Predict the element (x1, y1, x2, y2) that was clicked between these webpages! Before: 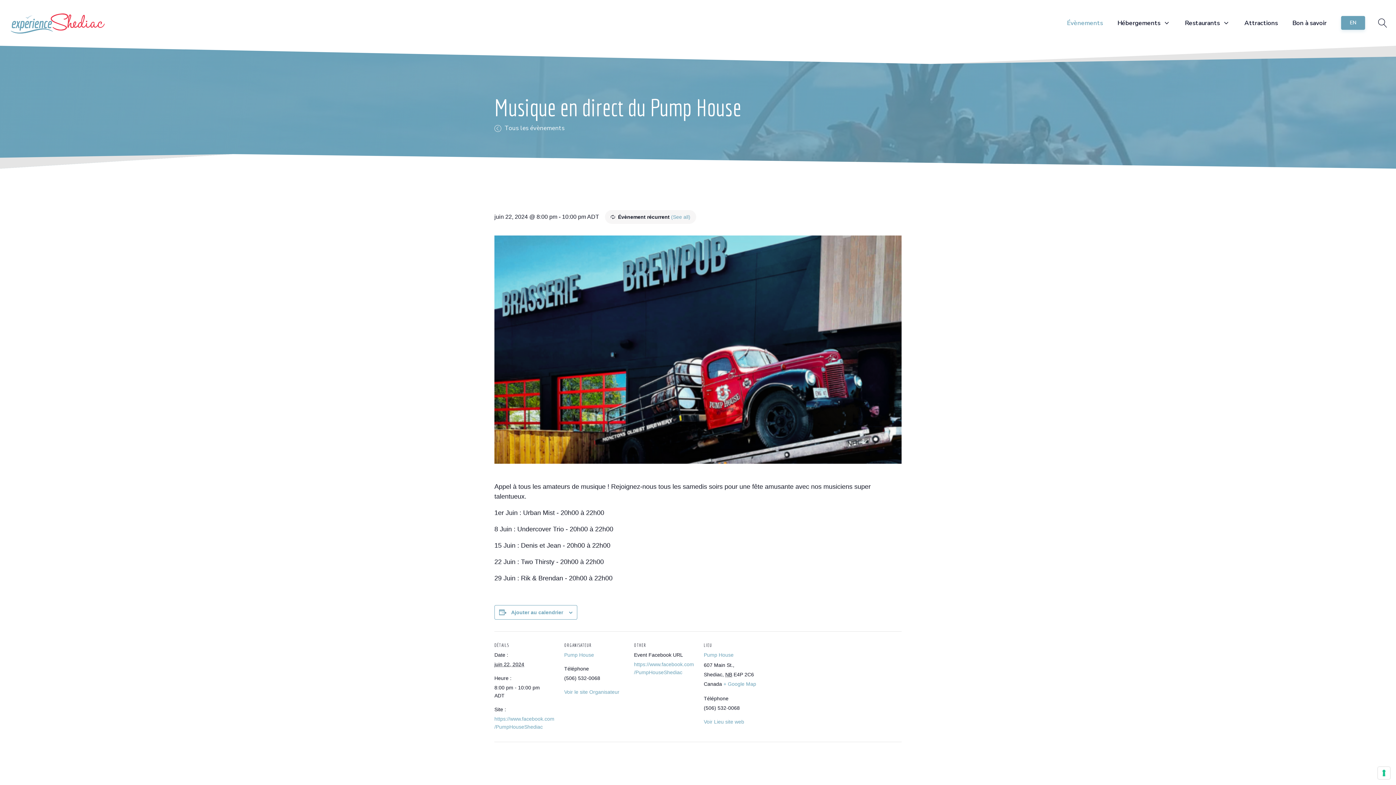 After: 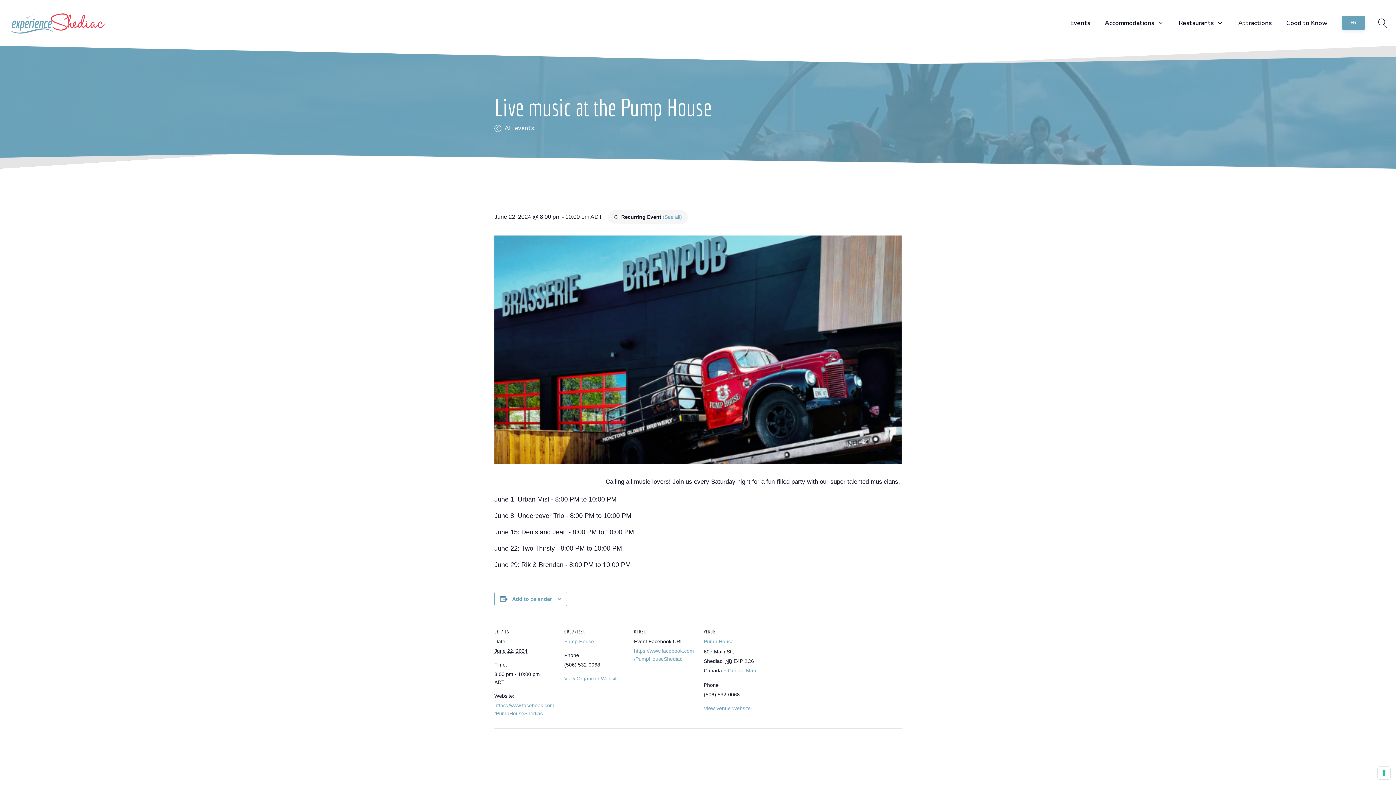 Action: label: EN bbox: (1341, 8, 1365, 37)